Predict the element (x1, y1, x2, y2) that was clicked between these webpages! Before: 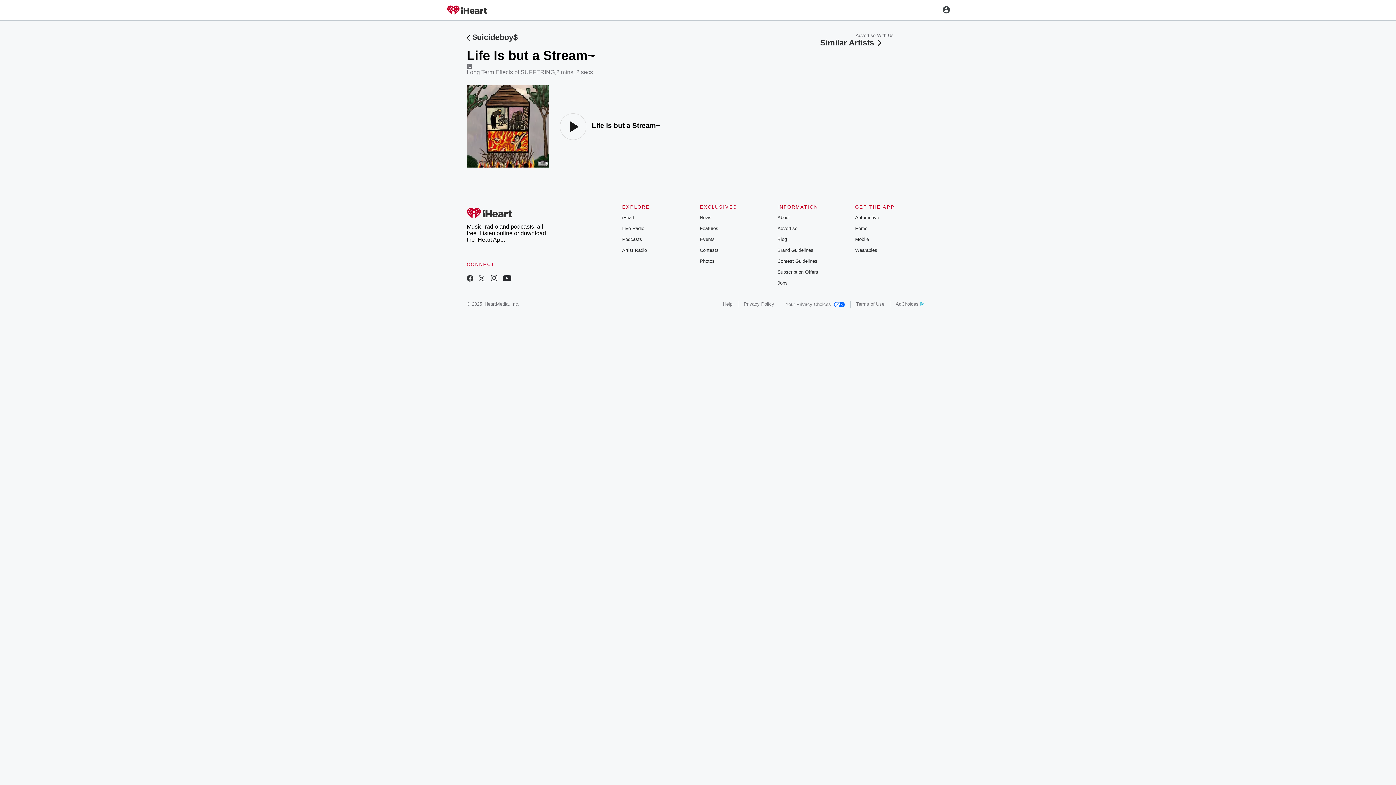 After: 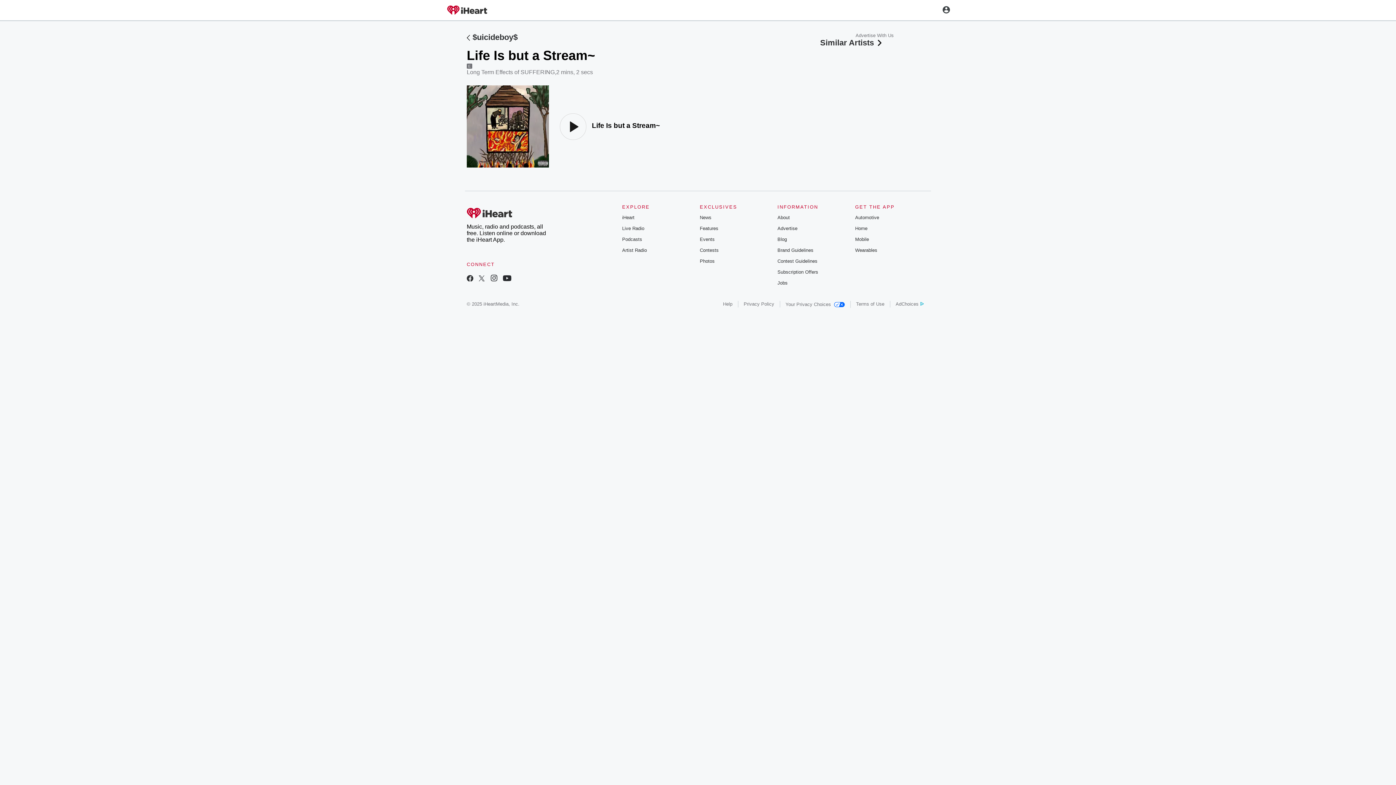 Action: label: Advertise bbox: (777, 225, 797, 231)